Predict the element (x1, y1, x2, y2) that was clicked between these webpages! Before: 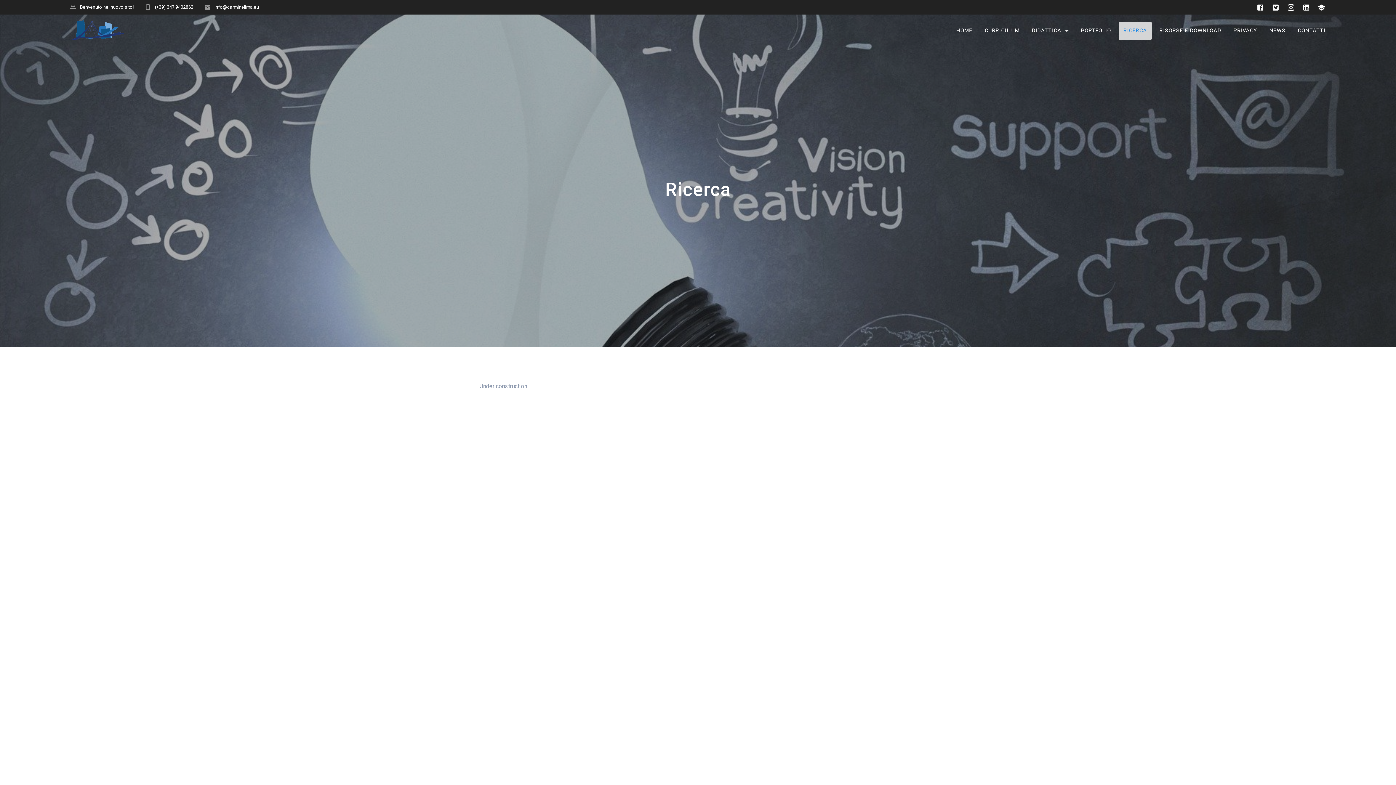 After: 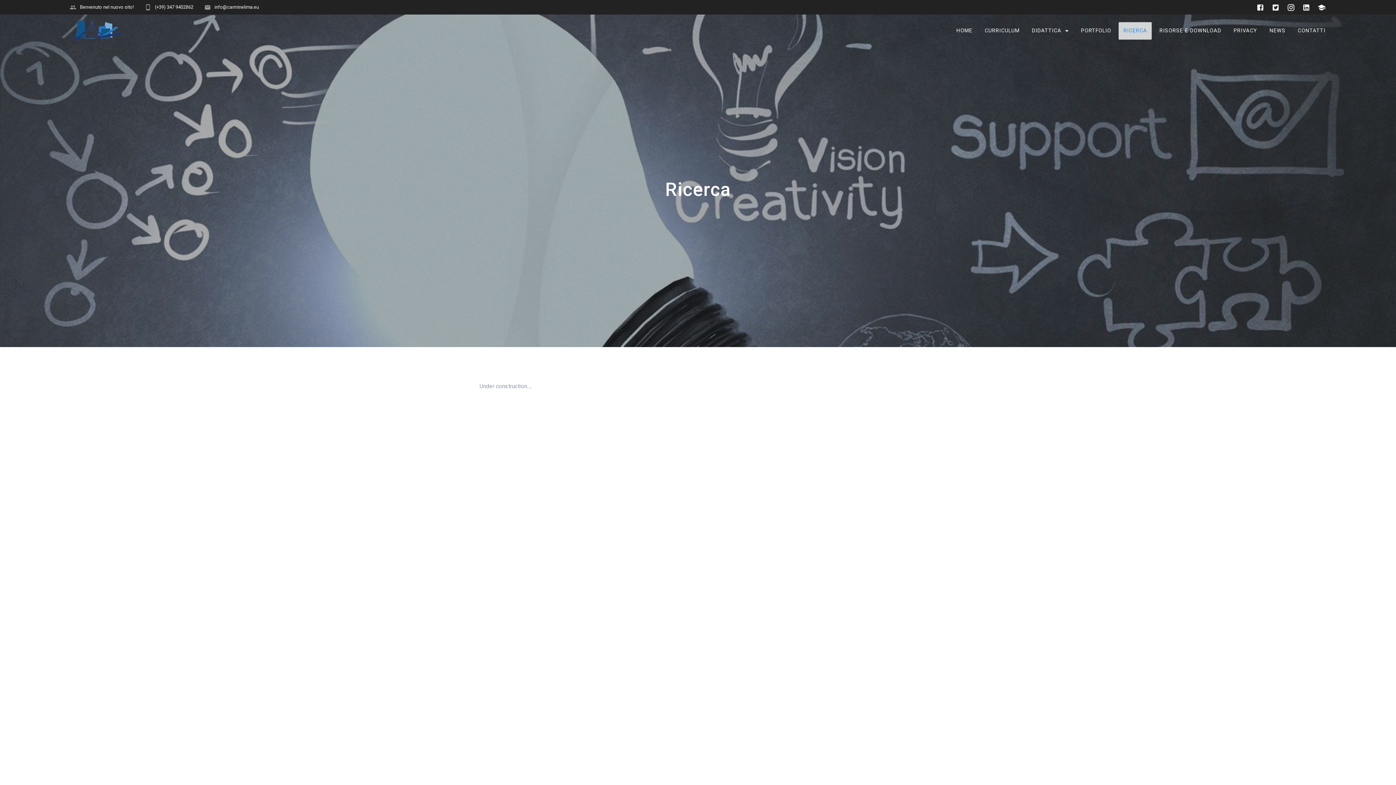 Action: bbox: (1268, 2, 1283, 12)